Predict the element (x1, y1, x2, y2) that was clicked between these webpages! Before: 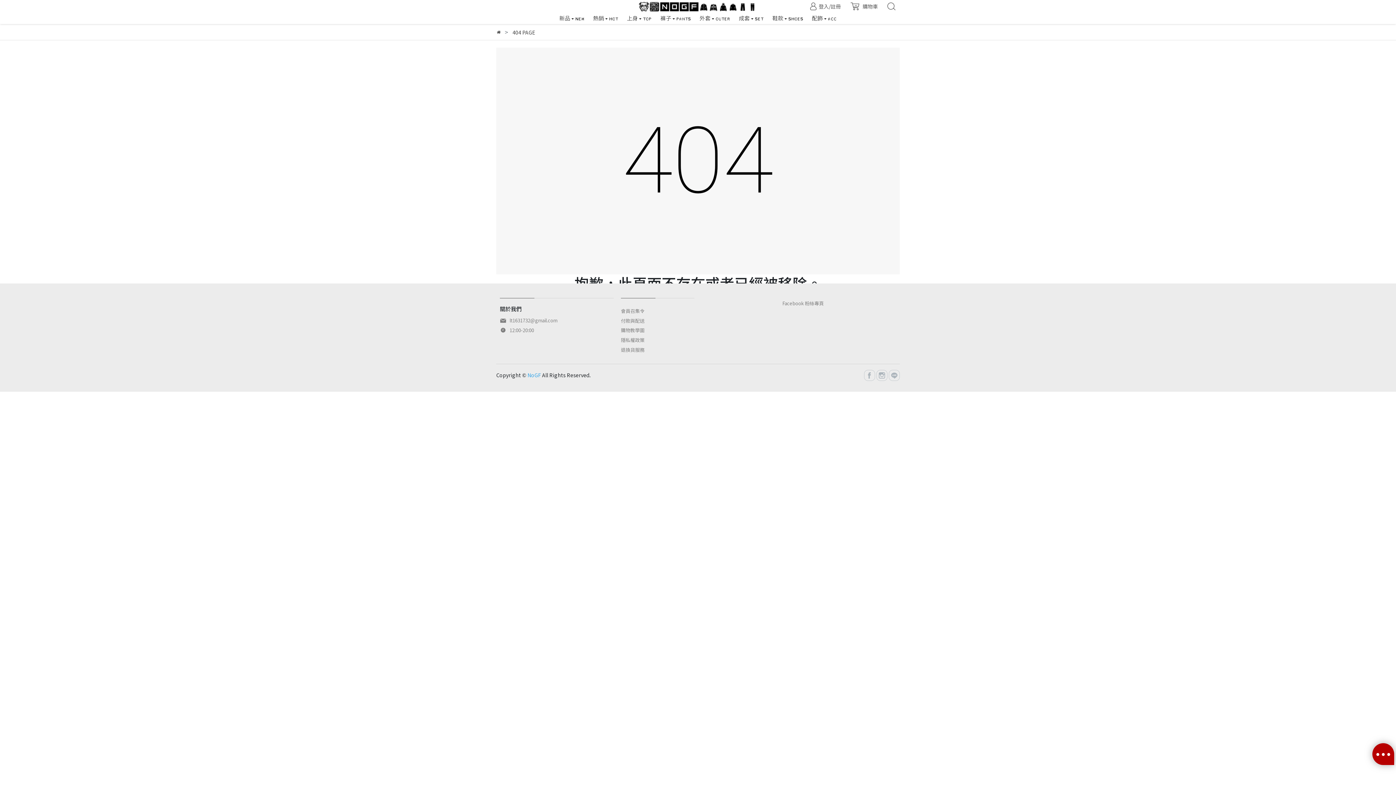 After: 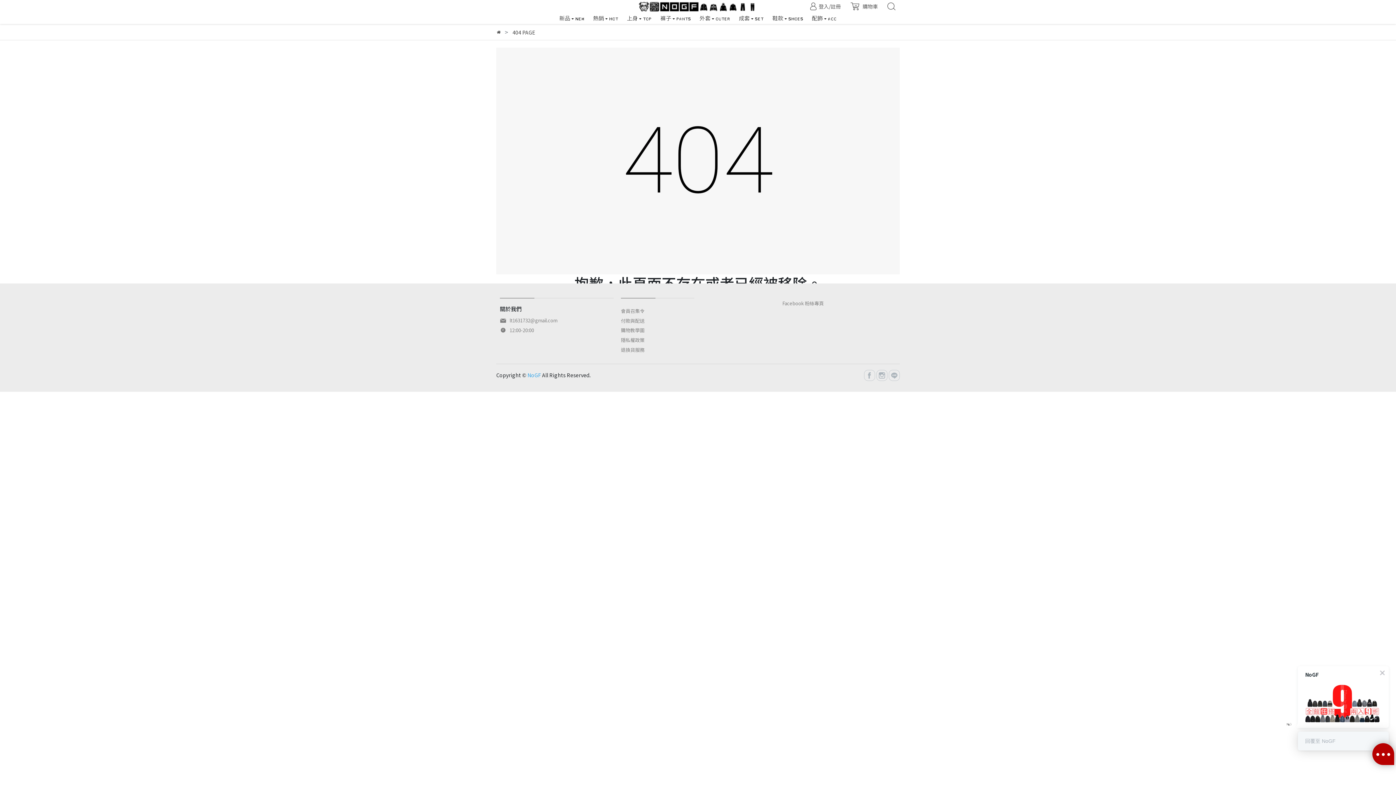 Action: bbox: (496, 47, 900, 274)